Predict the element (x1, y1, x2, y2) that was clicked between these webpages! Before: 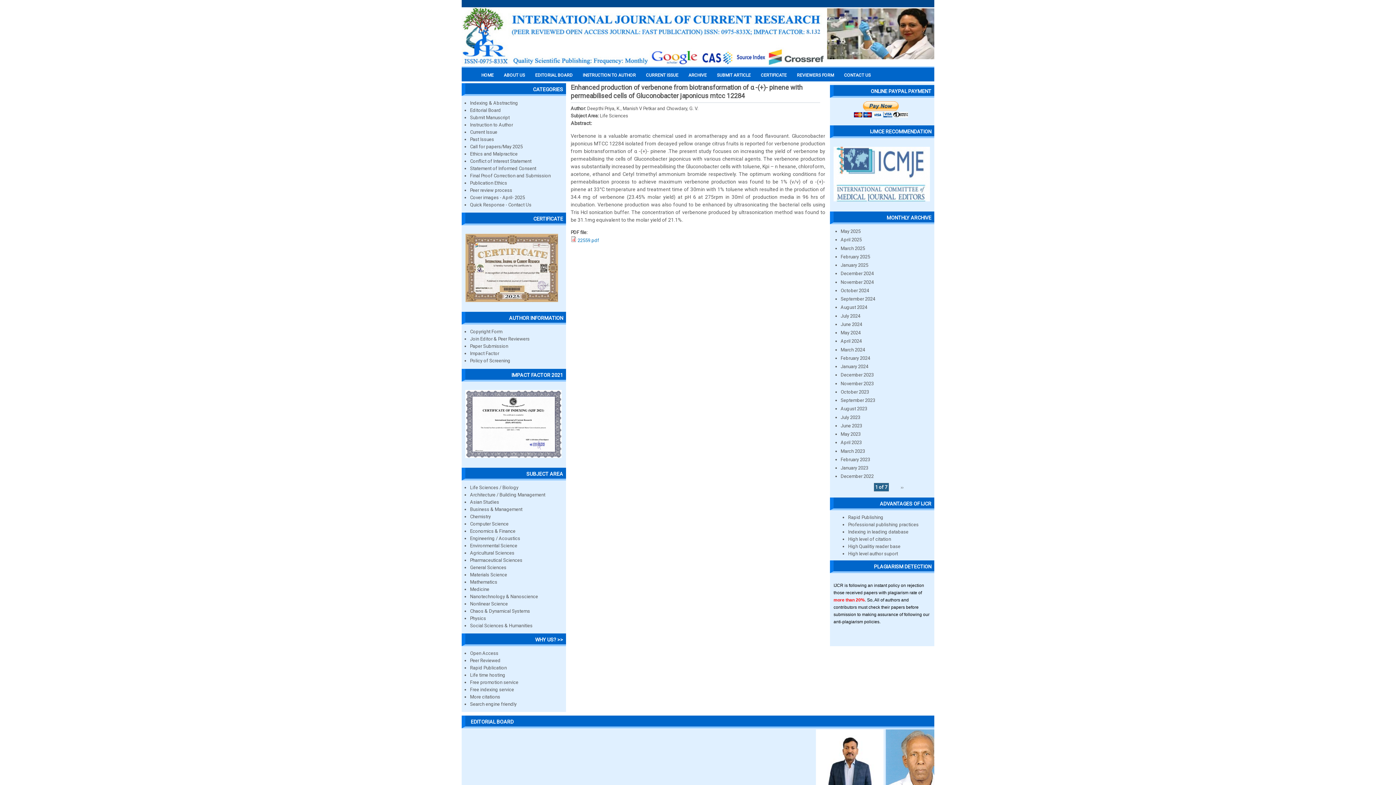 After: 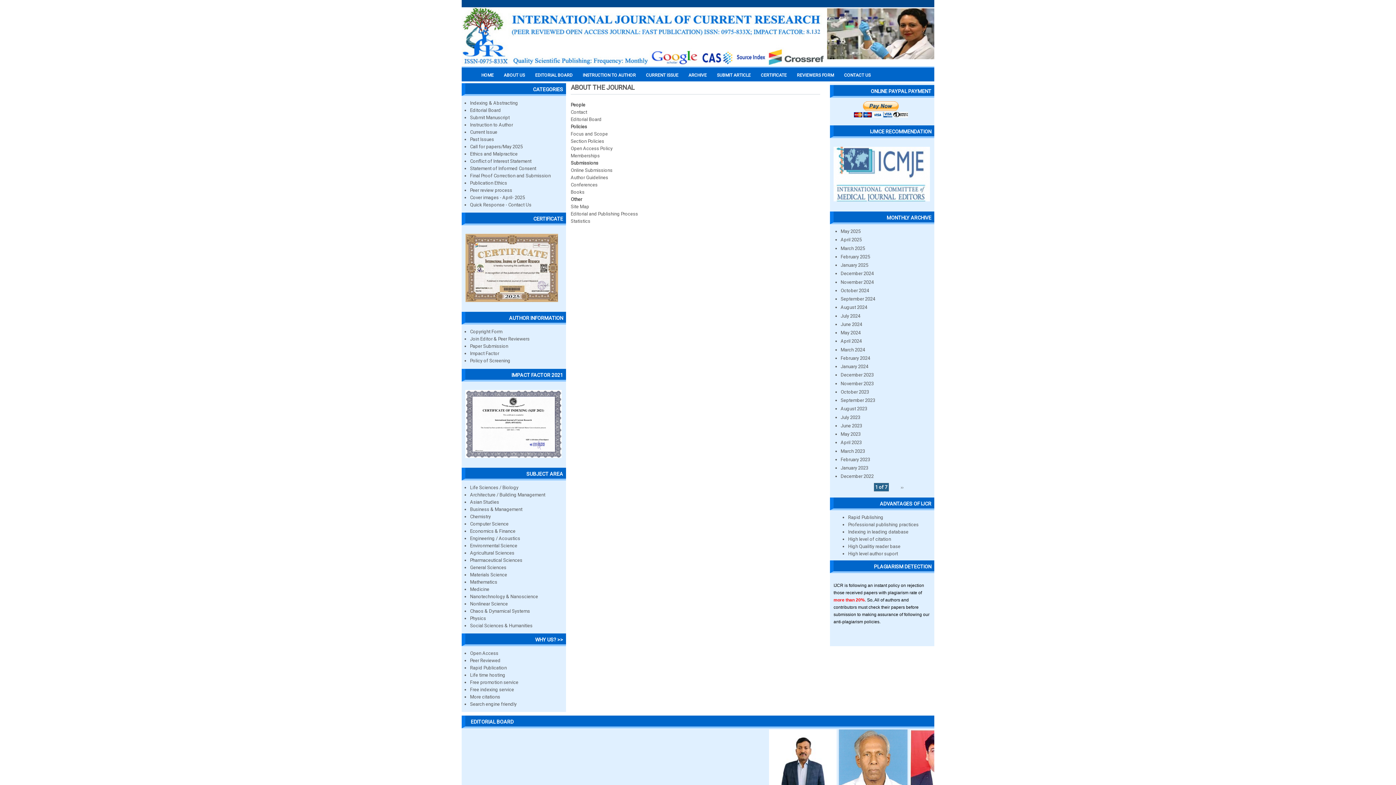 Action: label: ABOUT US bbox: (504, 72, 525, 77)